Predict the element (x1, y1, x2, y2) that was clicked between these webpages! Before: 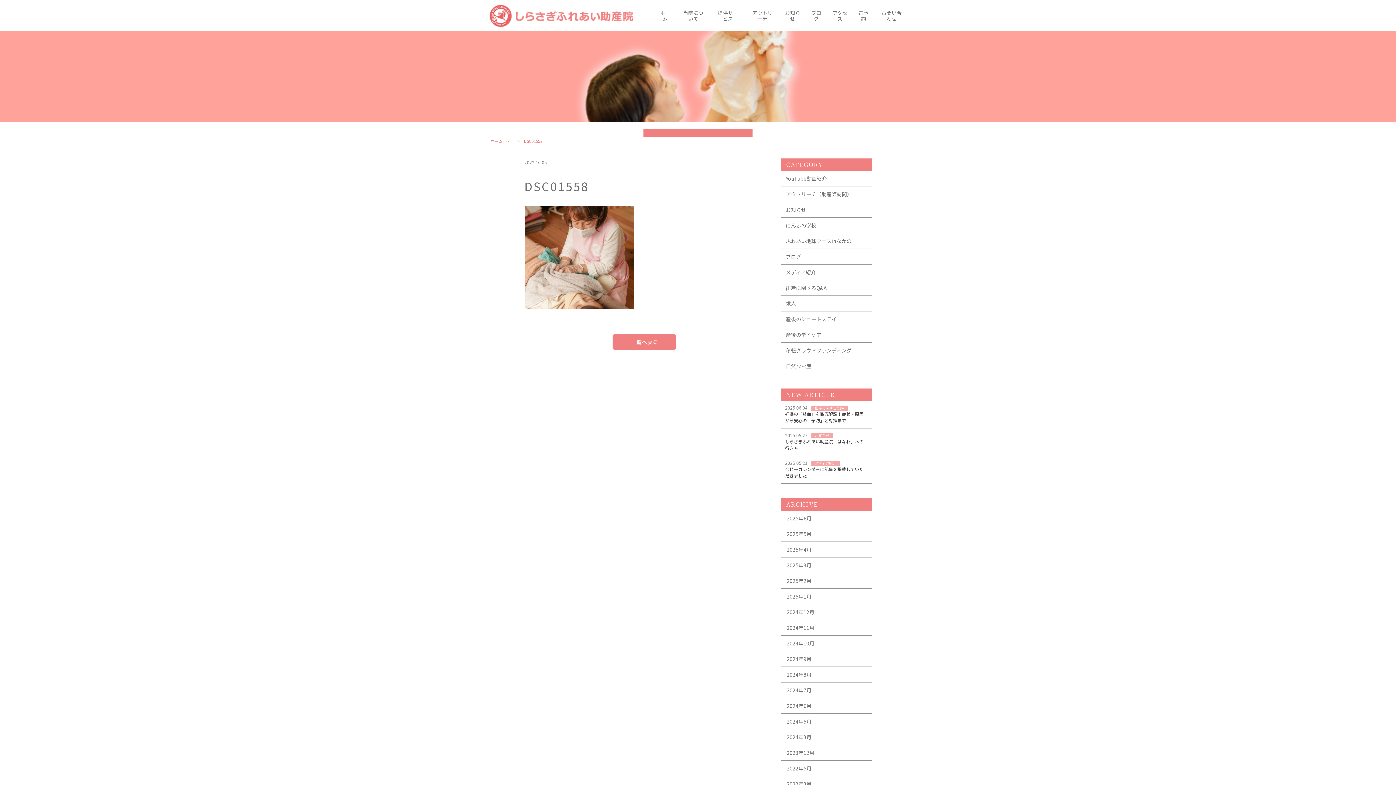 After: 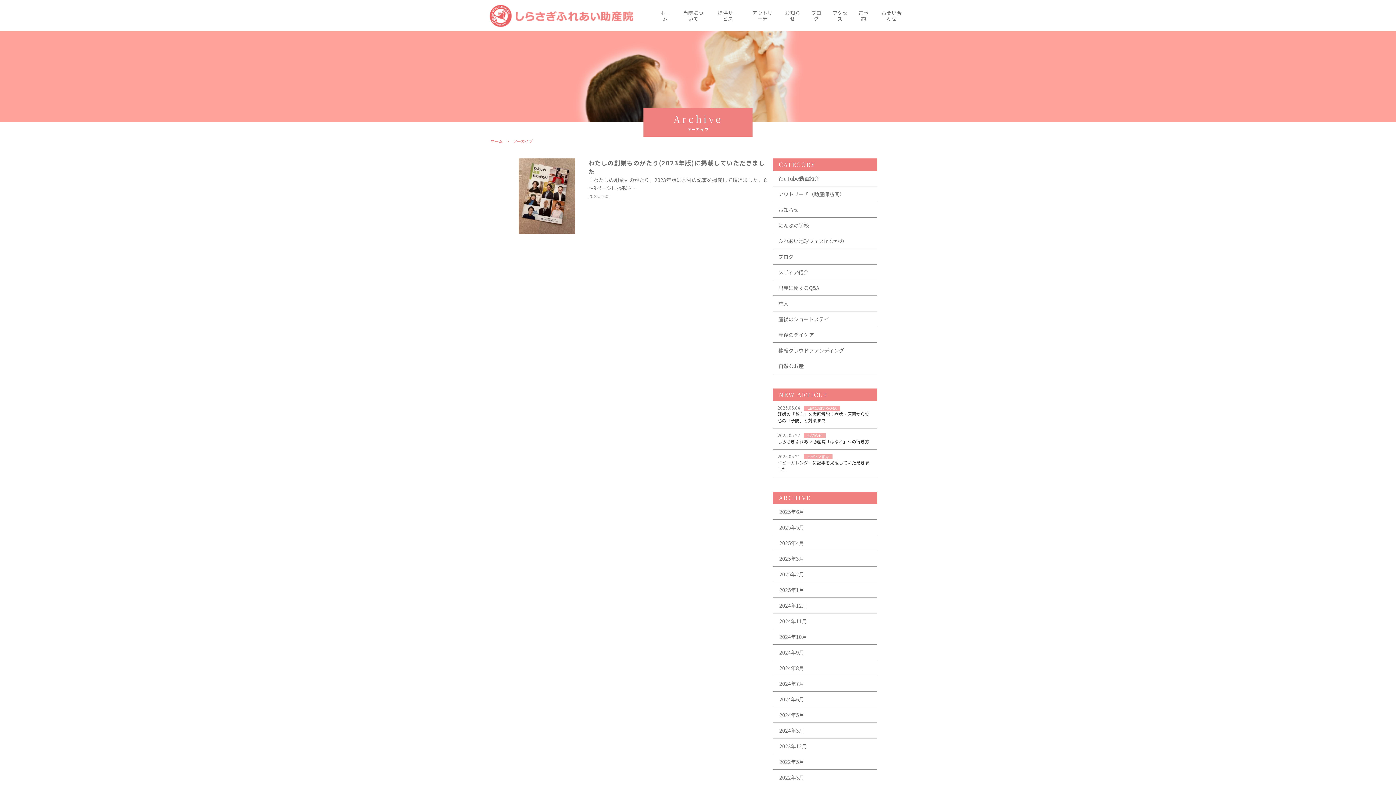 Action: bbox: (780, 745, 871, 760) label: 2023年12月